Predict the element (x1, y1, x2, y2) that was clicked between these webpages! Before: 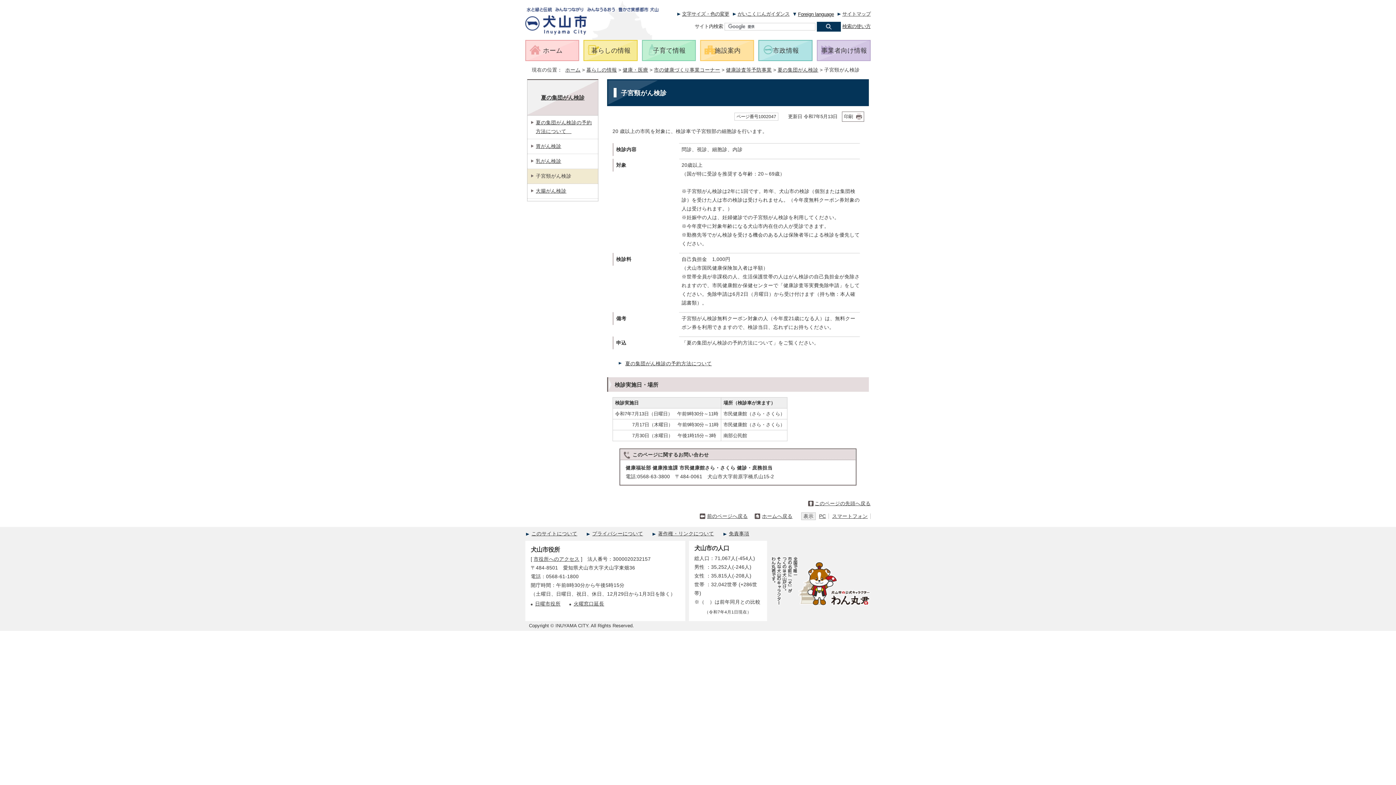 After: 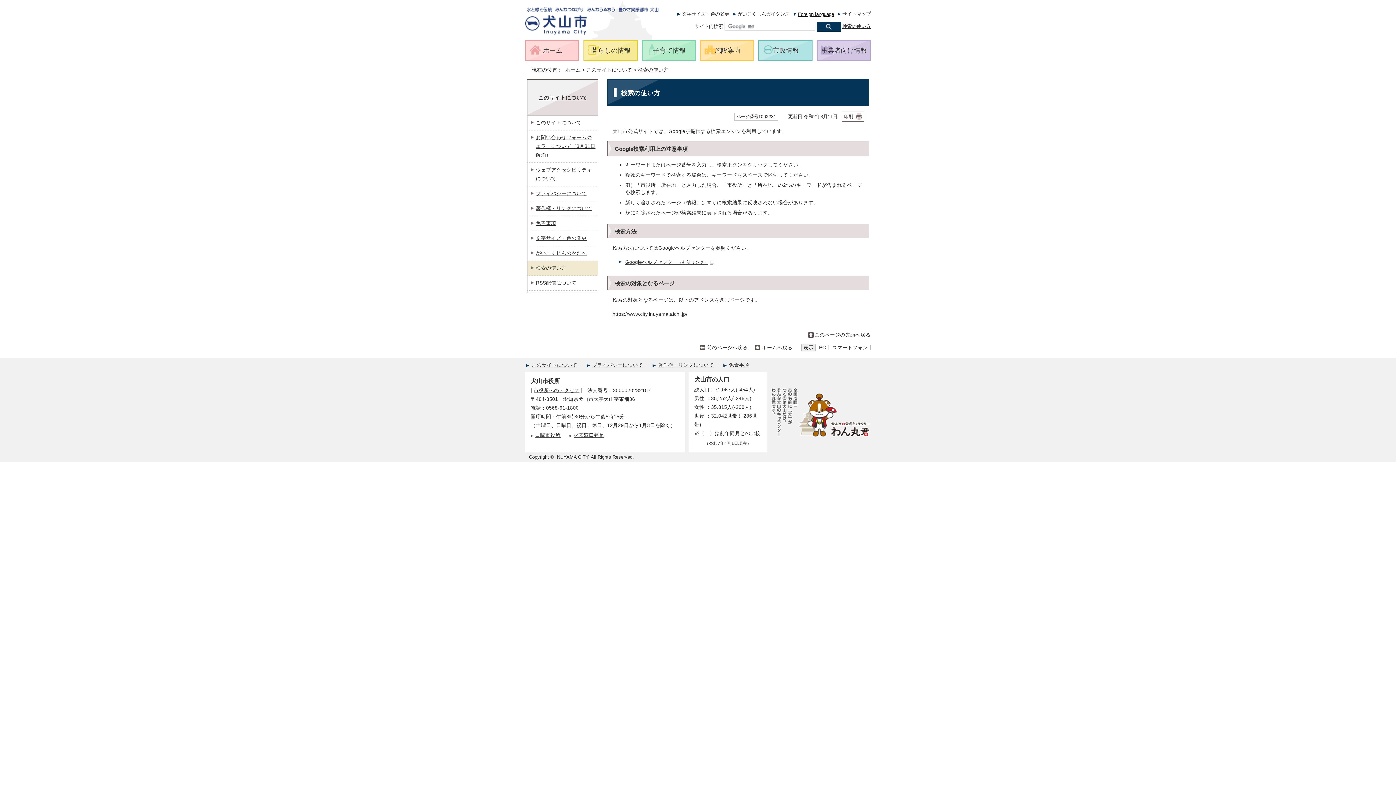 Action: bbox: (842, 23, 870, 29) label: 検索の使い方